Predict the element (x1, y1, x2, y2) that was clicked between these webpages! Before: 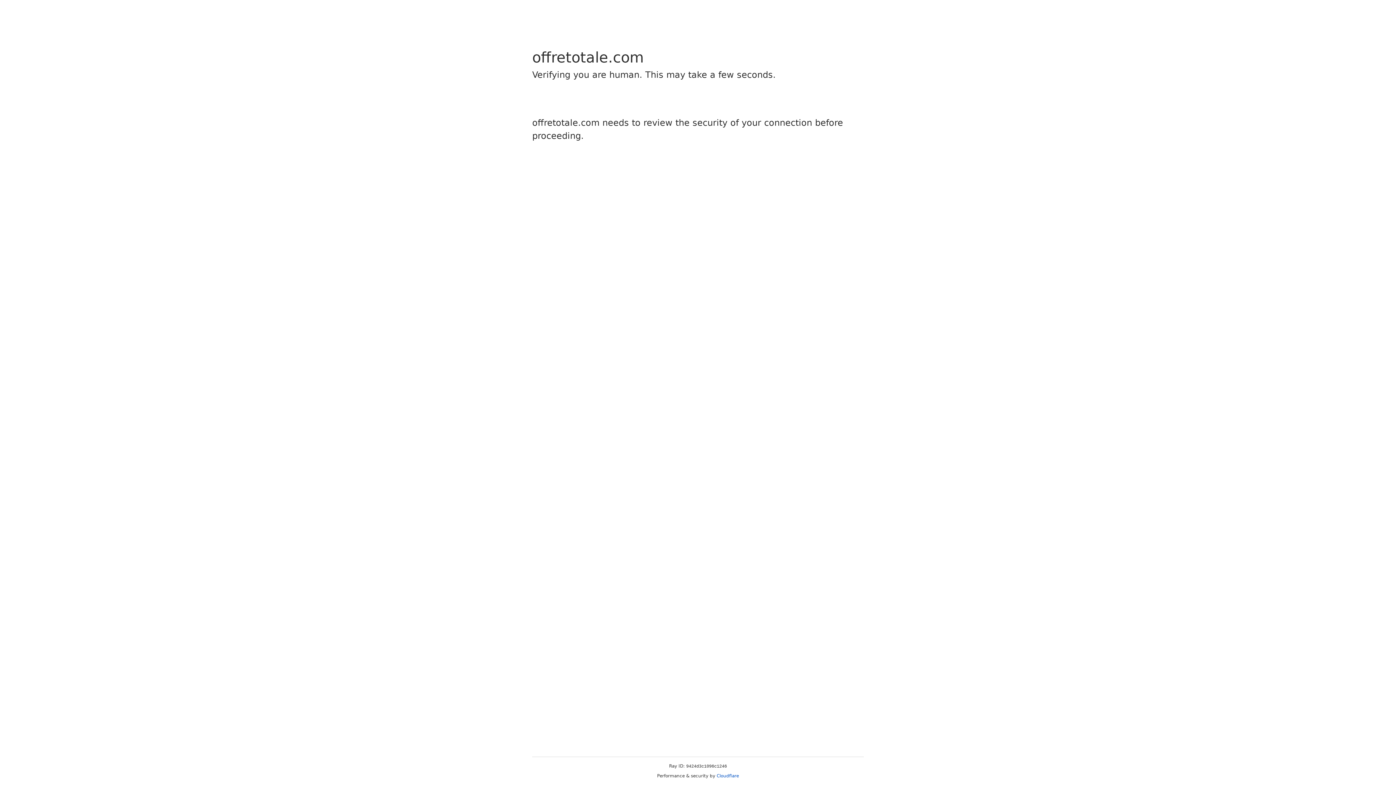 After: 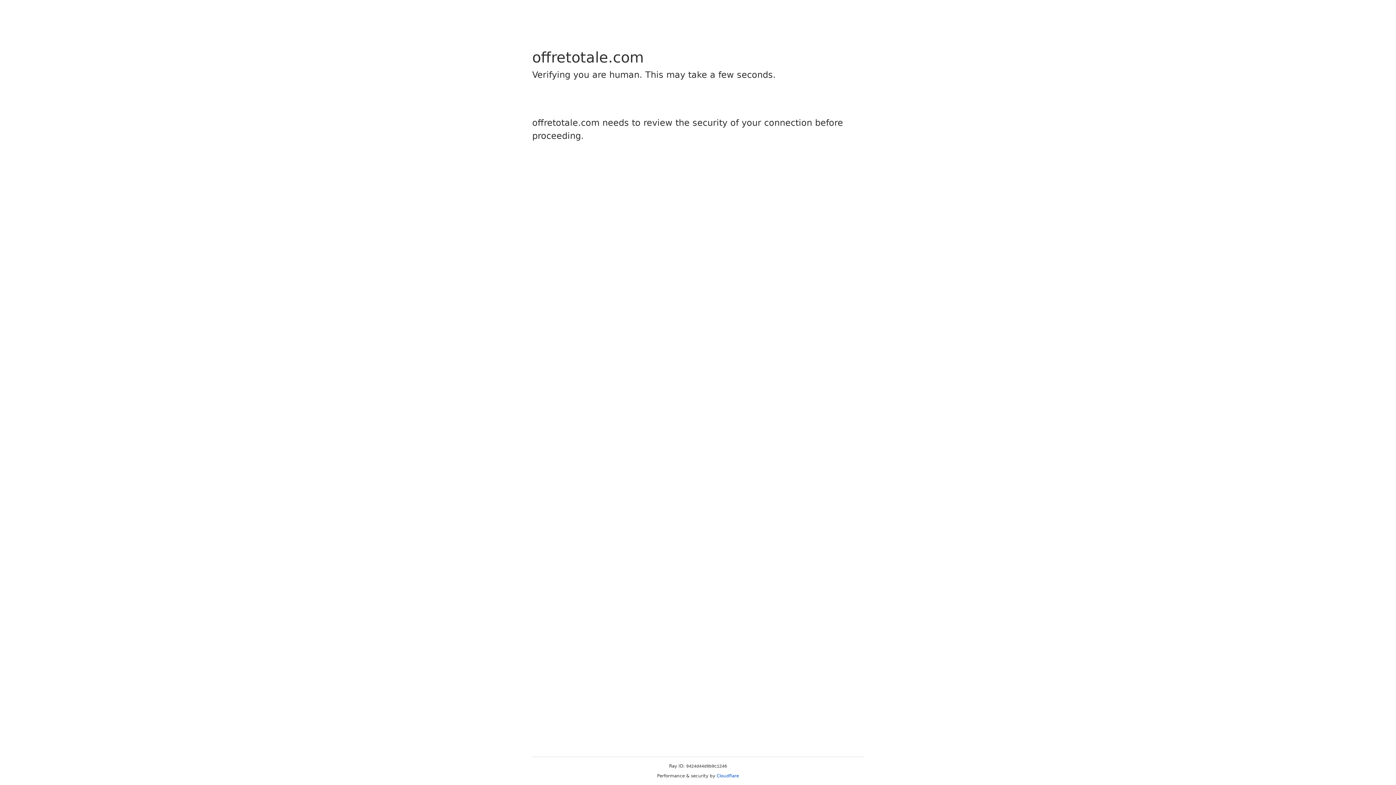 Action: bbox: (716, 773, 739, 778) label: Cloudflare